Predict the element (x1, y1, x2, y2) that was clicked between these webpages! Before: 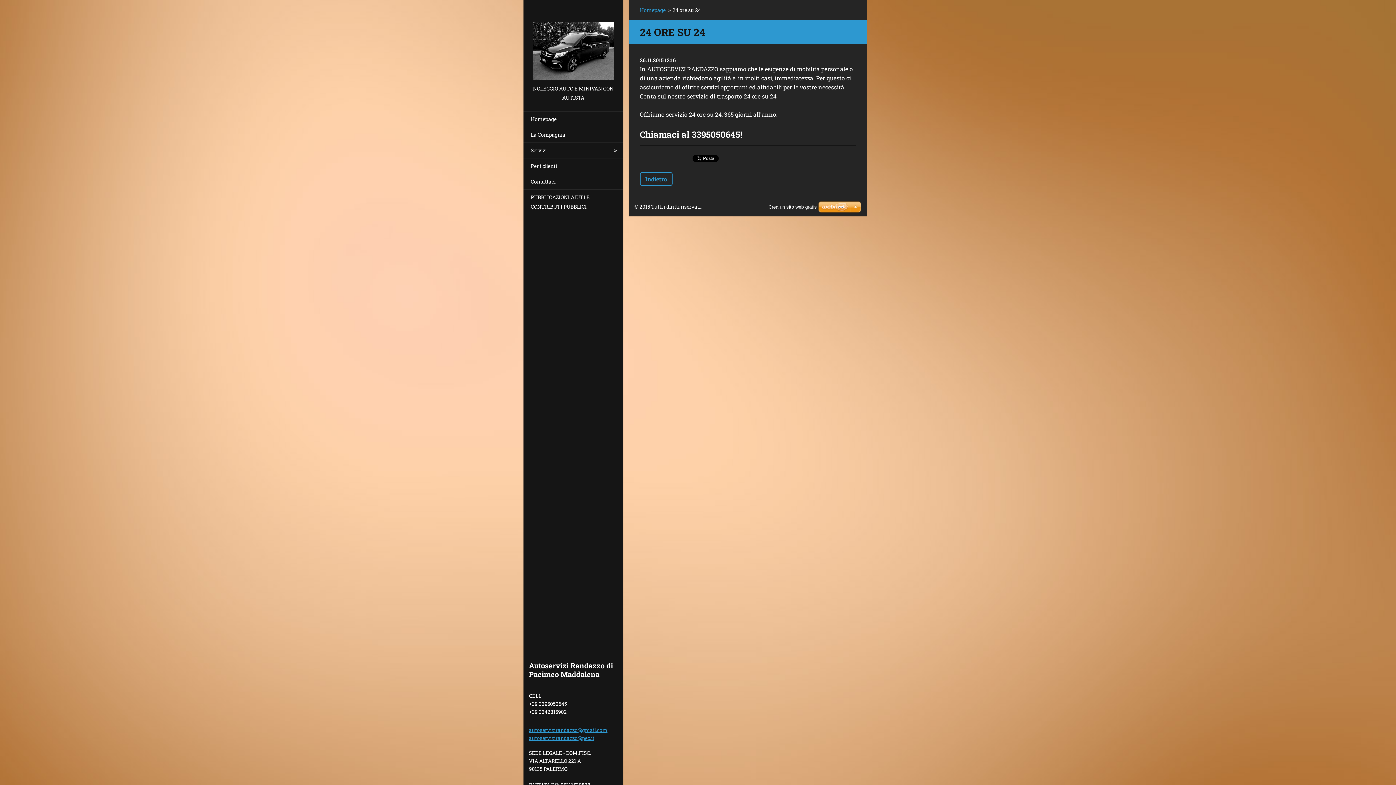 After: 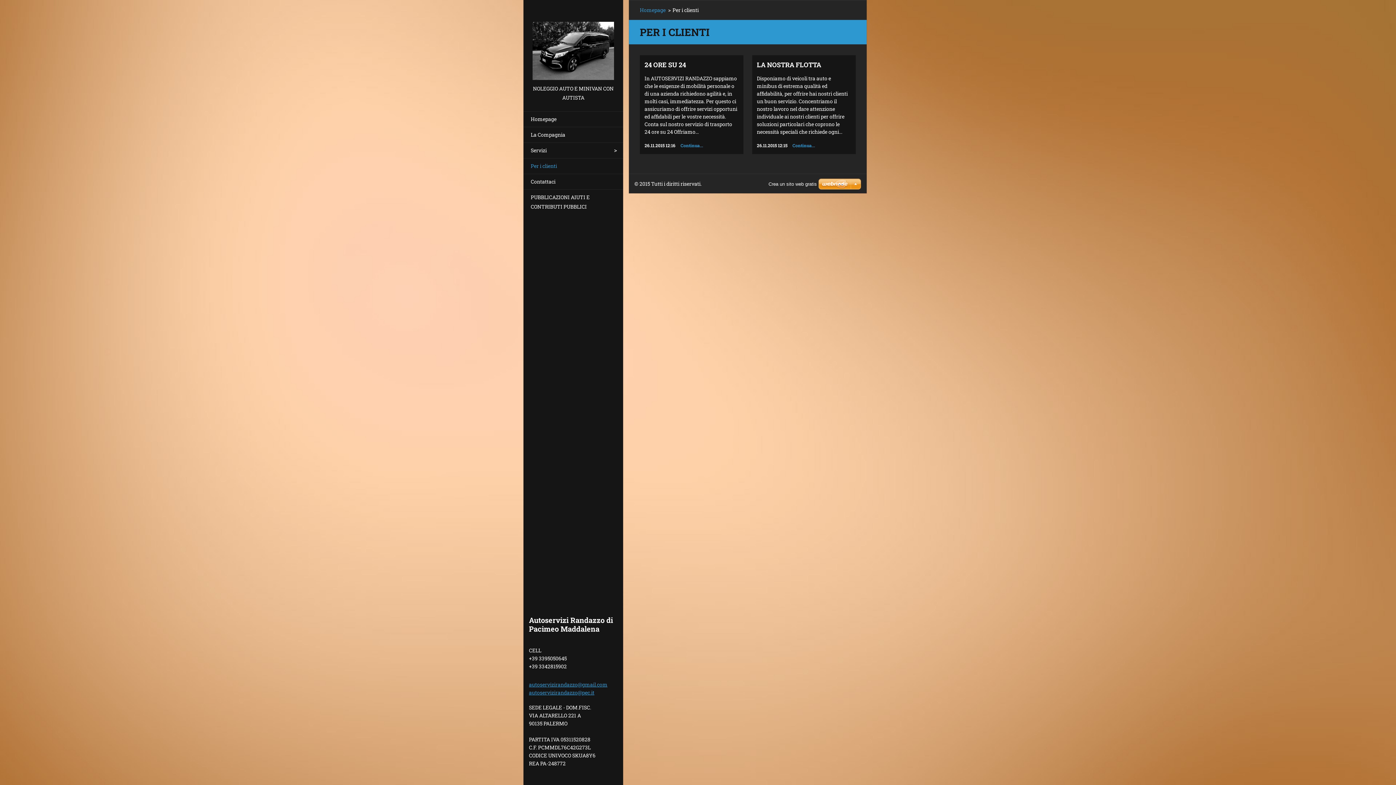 Action: bbox: (523, 158, 623, 173) label: Per i clienti